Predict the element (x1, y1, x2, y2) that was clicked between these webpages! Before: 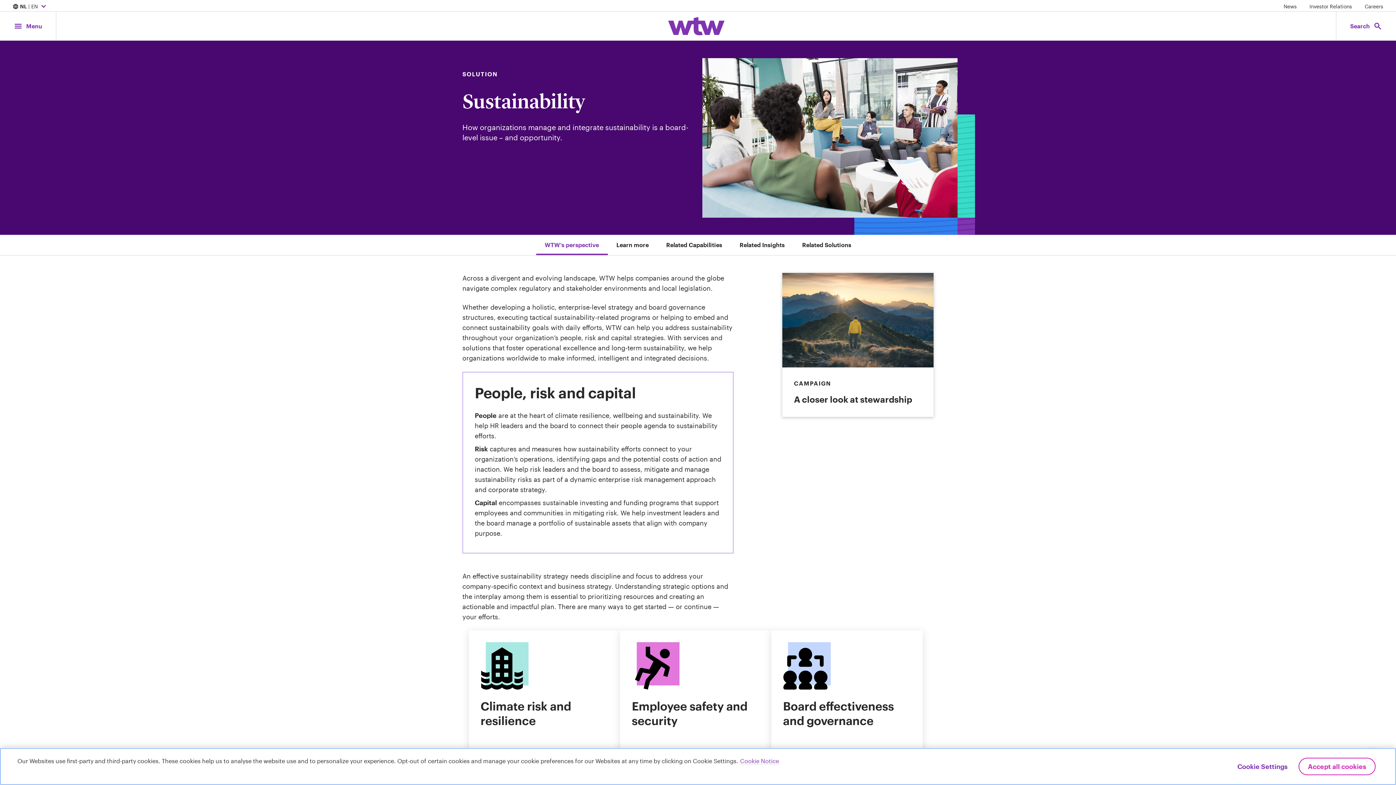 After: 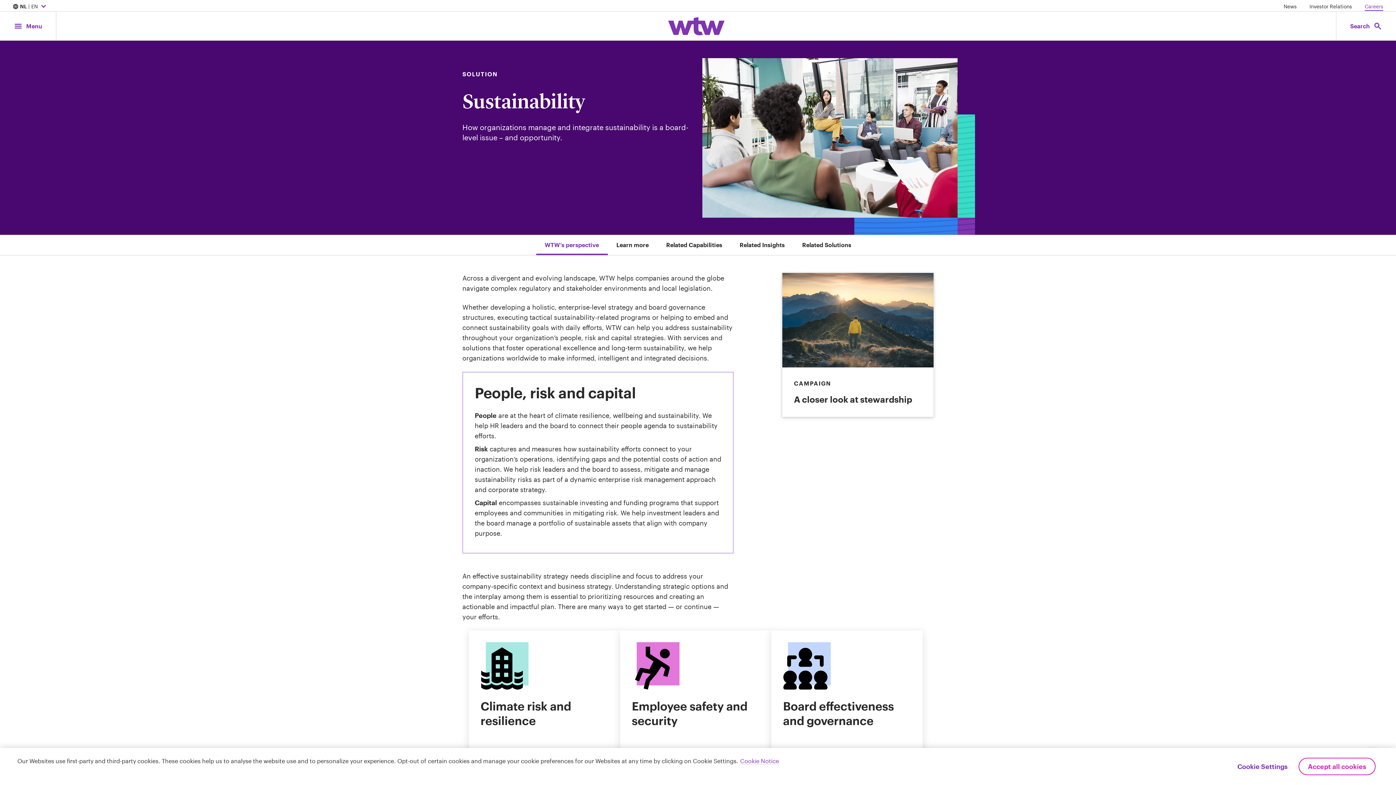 Action: label: Careers bbox: (1365, 2, 1383, 10)